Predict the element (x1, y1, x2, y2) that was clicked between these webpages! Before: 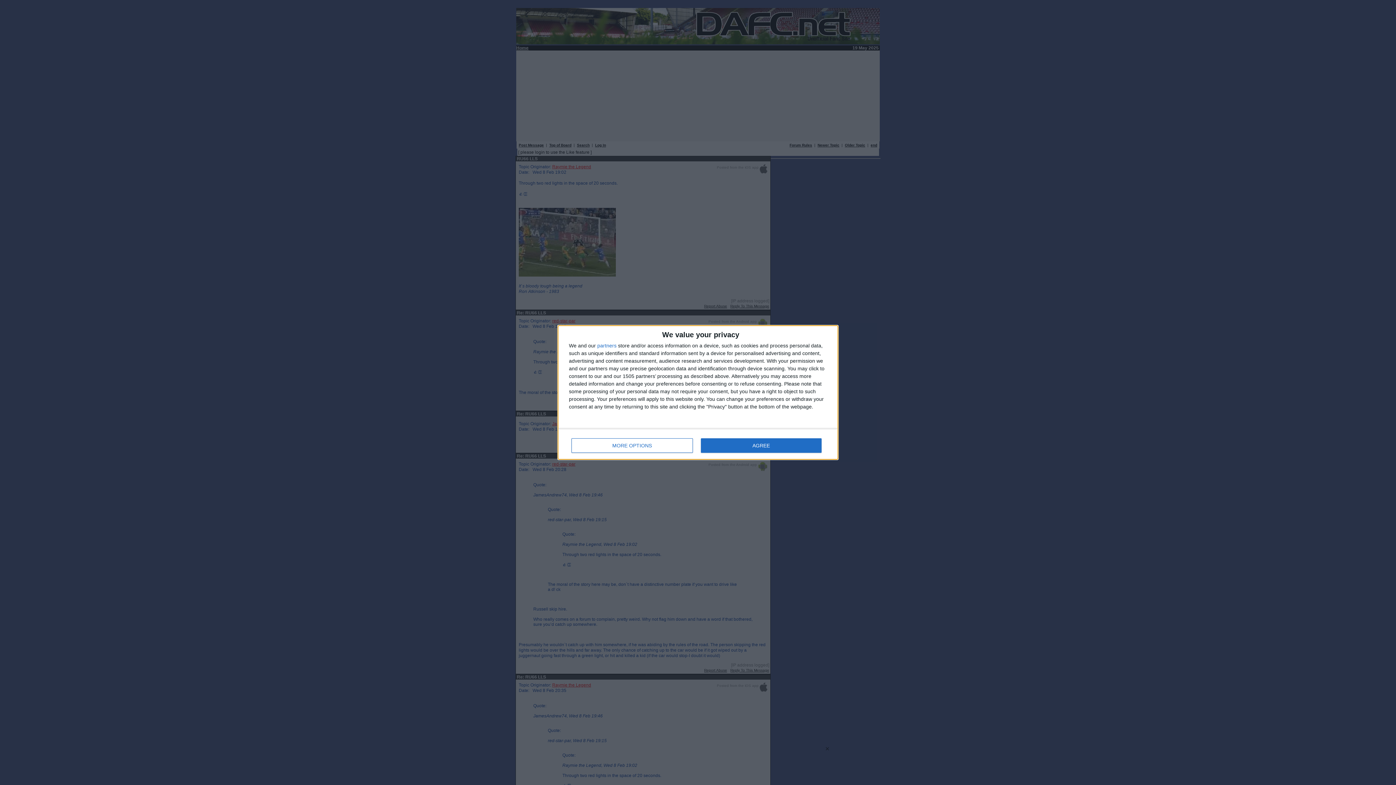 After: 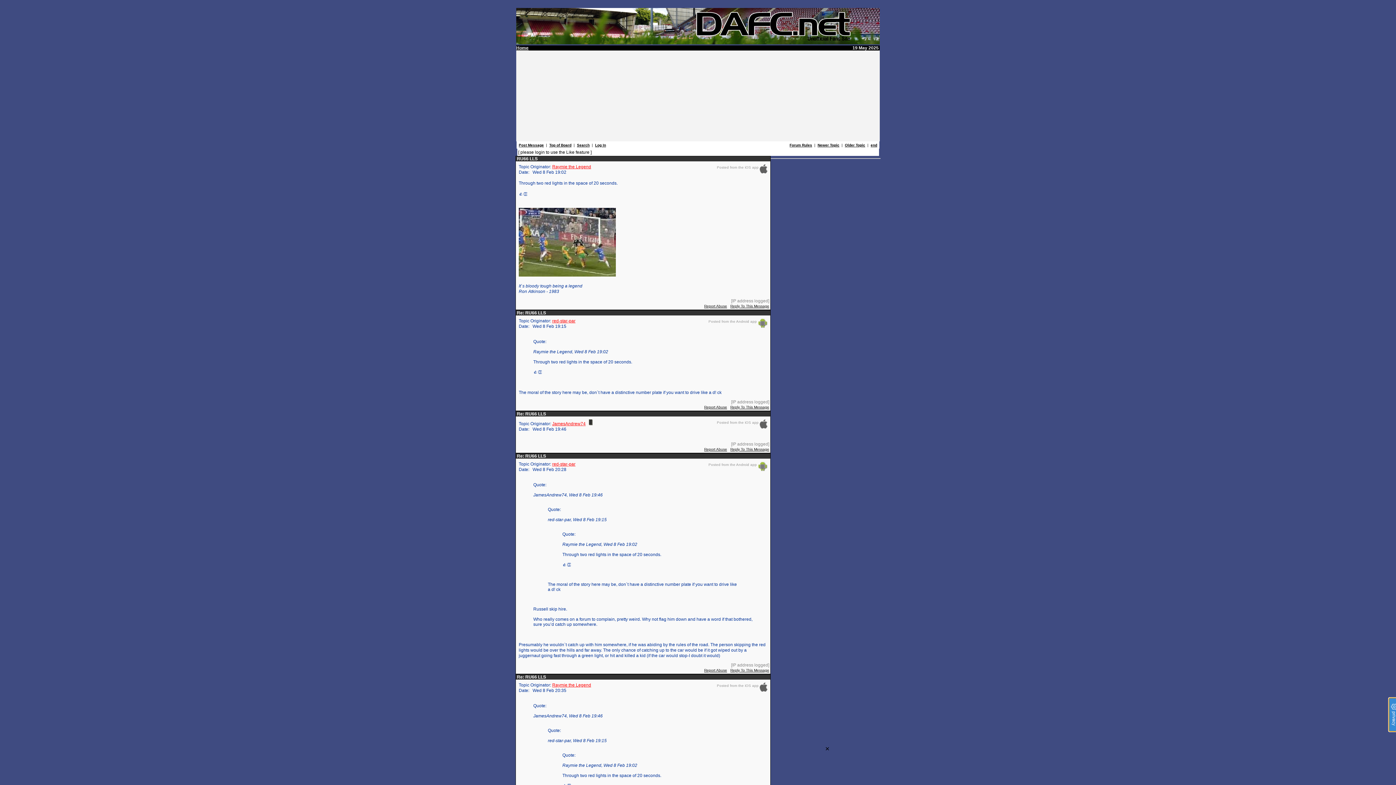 Action: label: AGREE bbox: (700, 438, 821, 453)